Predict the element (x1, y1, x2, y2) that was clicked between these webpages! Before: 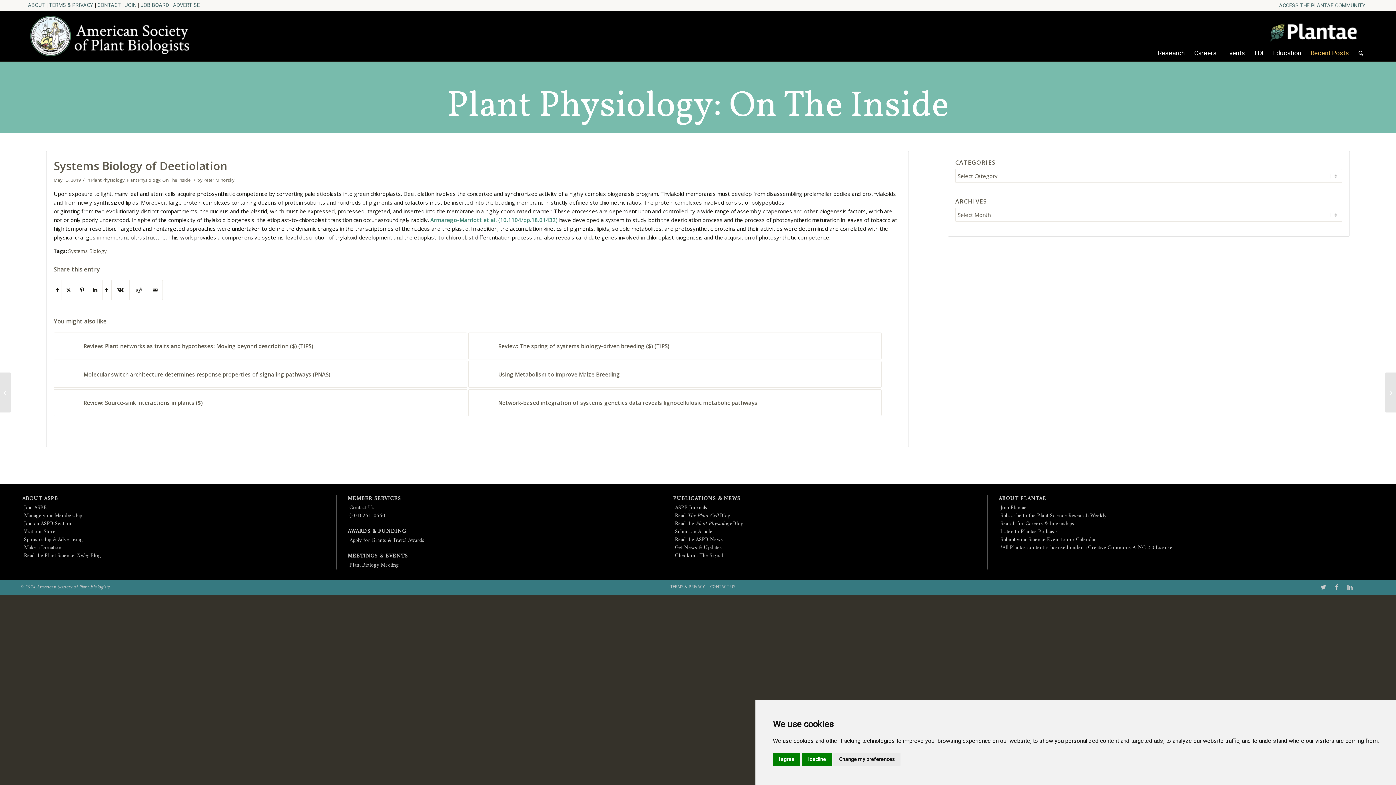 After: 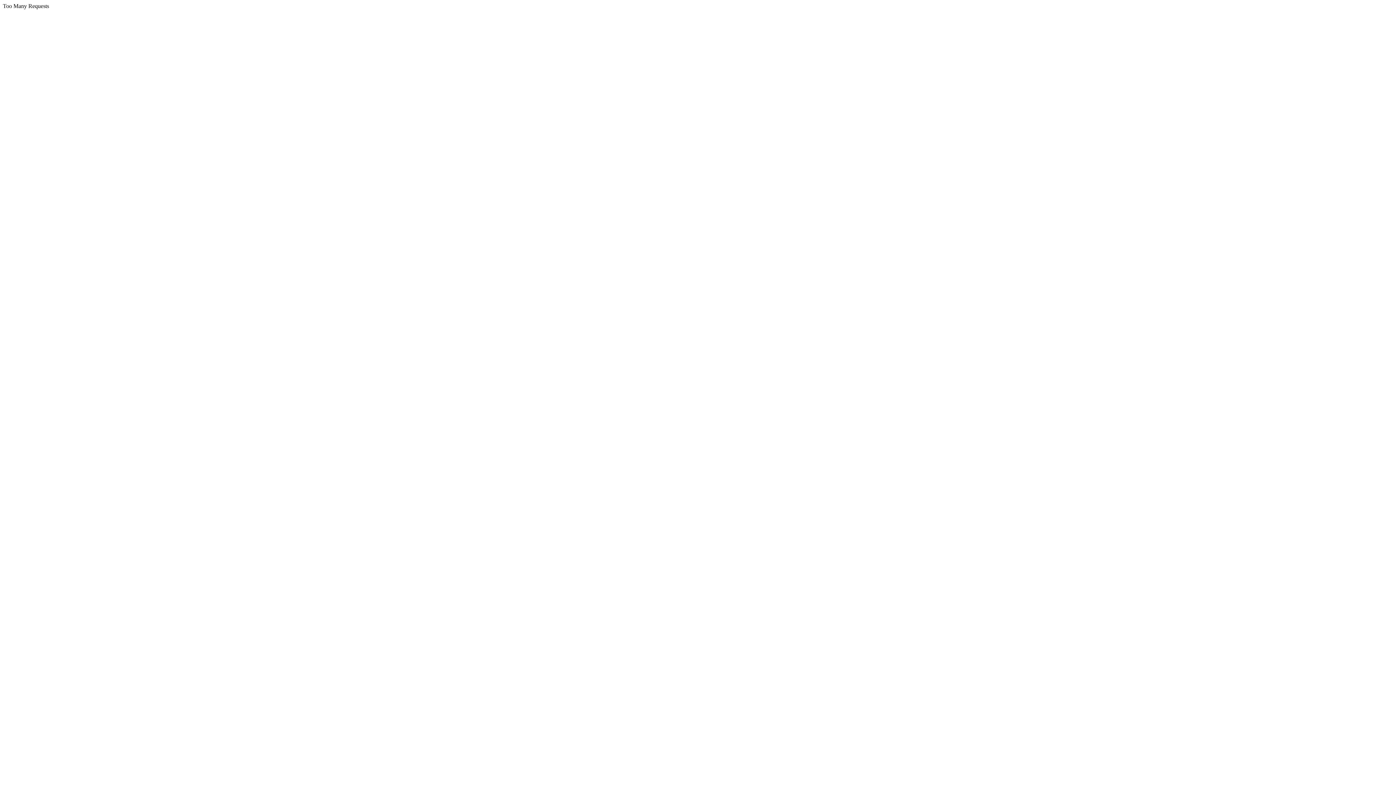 Action: label: ACCESS THE PLANTAE COMMUNITY bbox: (1276, -1, 1368, 12)